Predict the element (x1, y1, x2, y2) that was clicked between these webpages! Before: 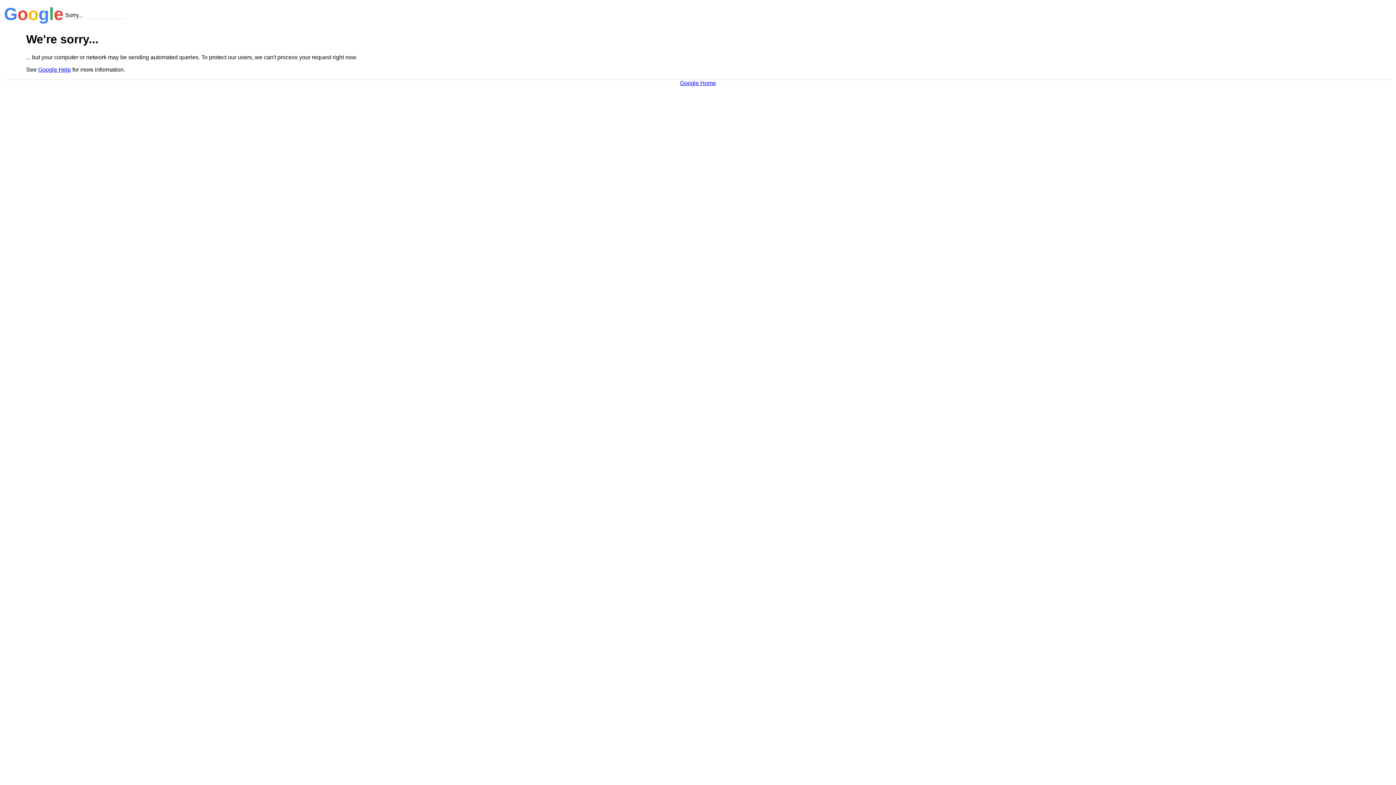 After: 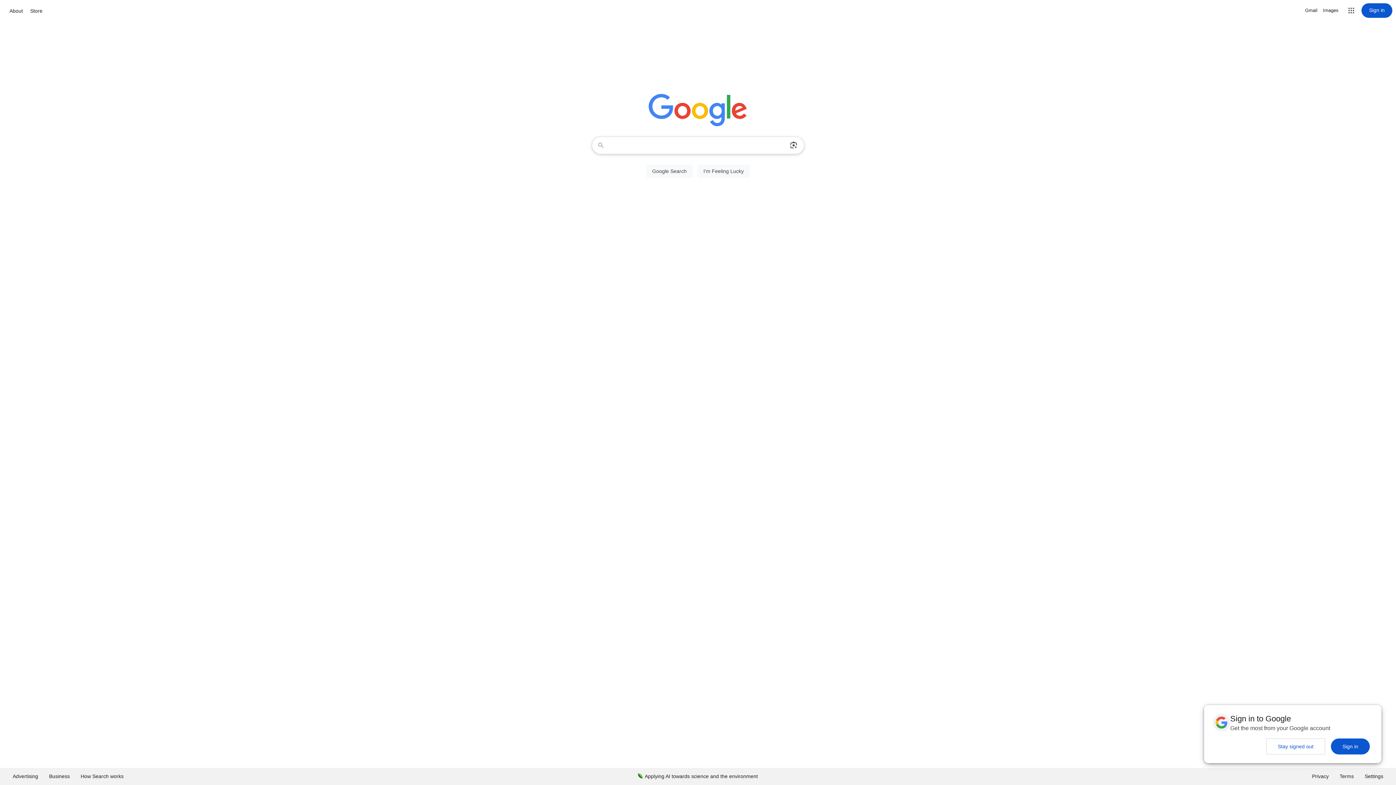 Action: label: Google Home bbox: (680, 79, 716, 86)